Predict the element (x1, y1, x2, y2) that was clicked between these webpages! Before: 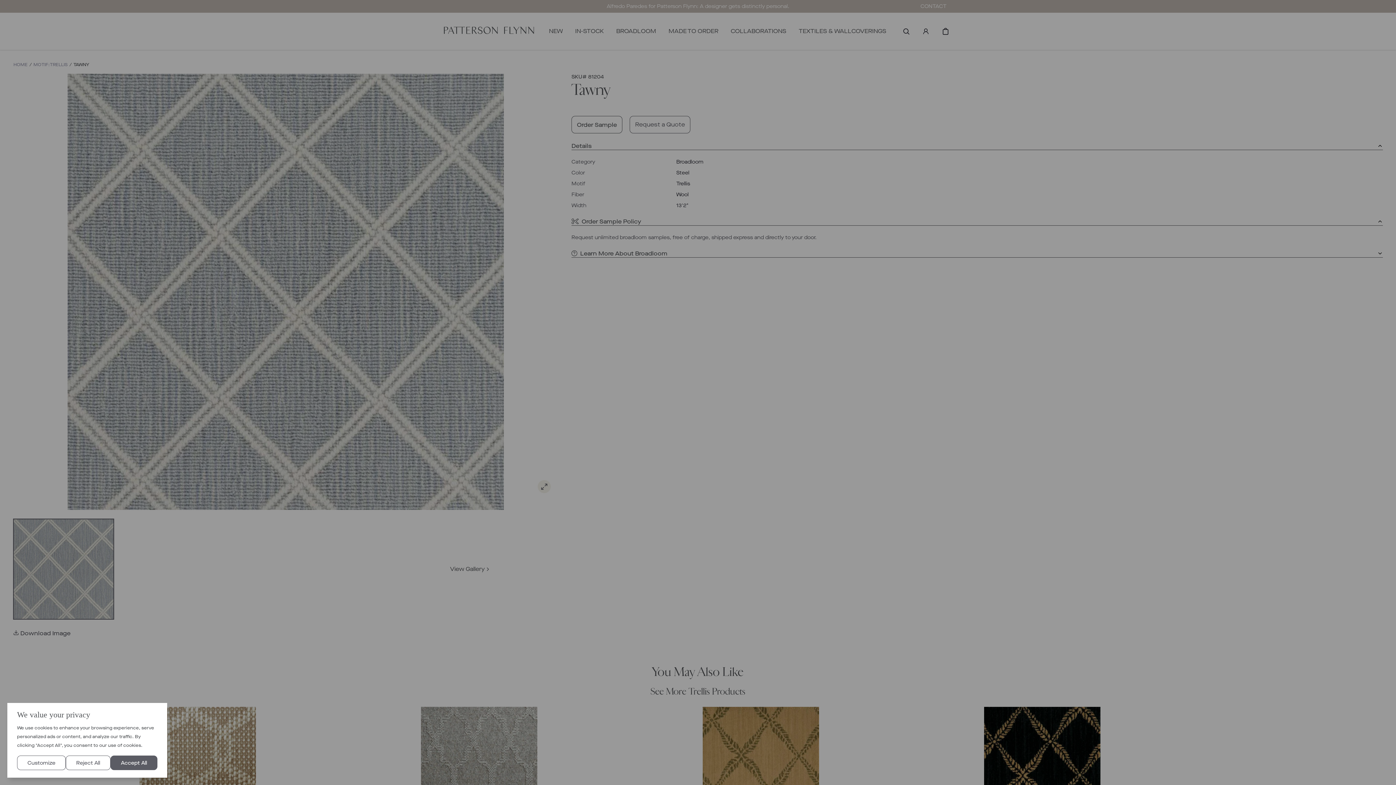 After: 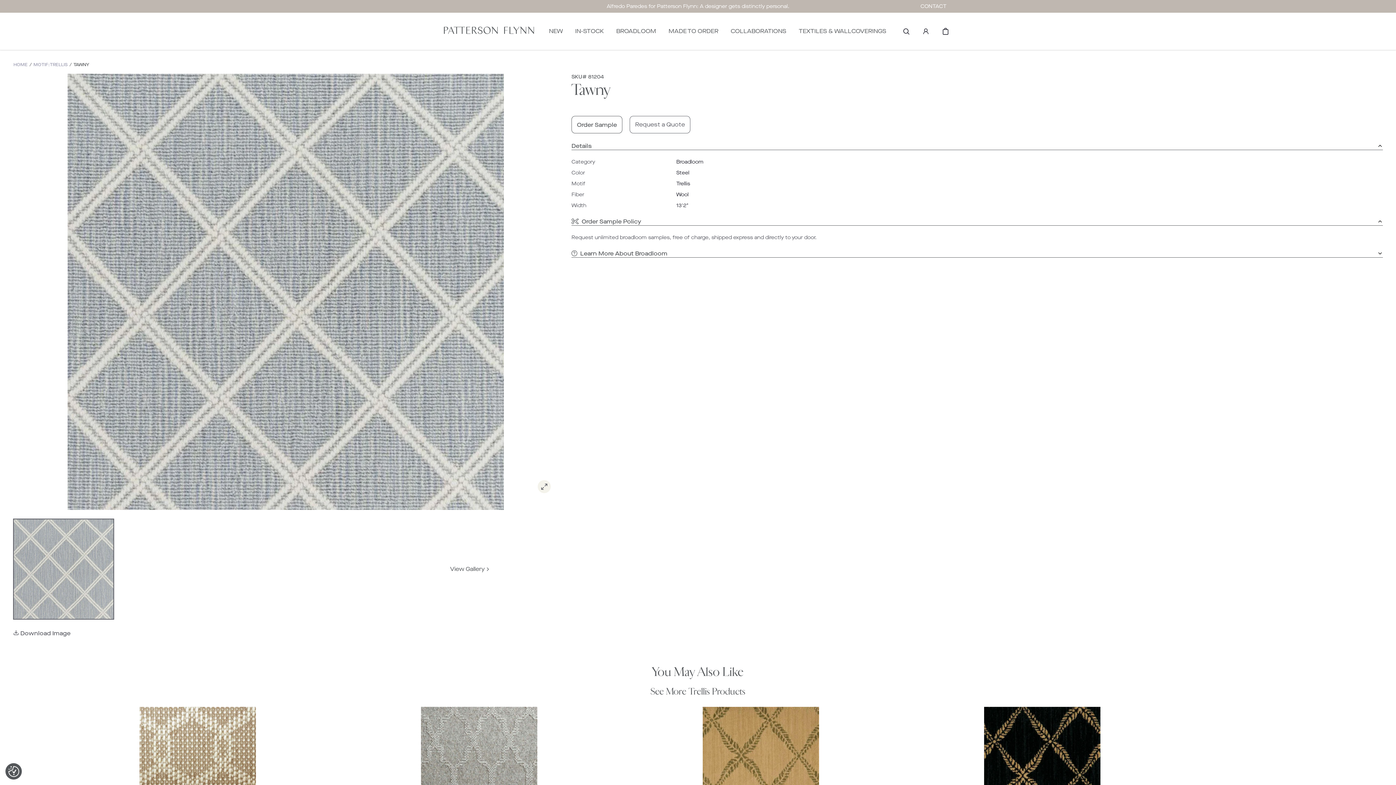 Action: label: Accept All bbox: (110, 756, 157, 770)